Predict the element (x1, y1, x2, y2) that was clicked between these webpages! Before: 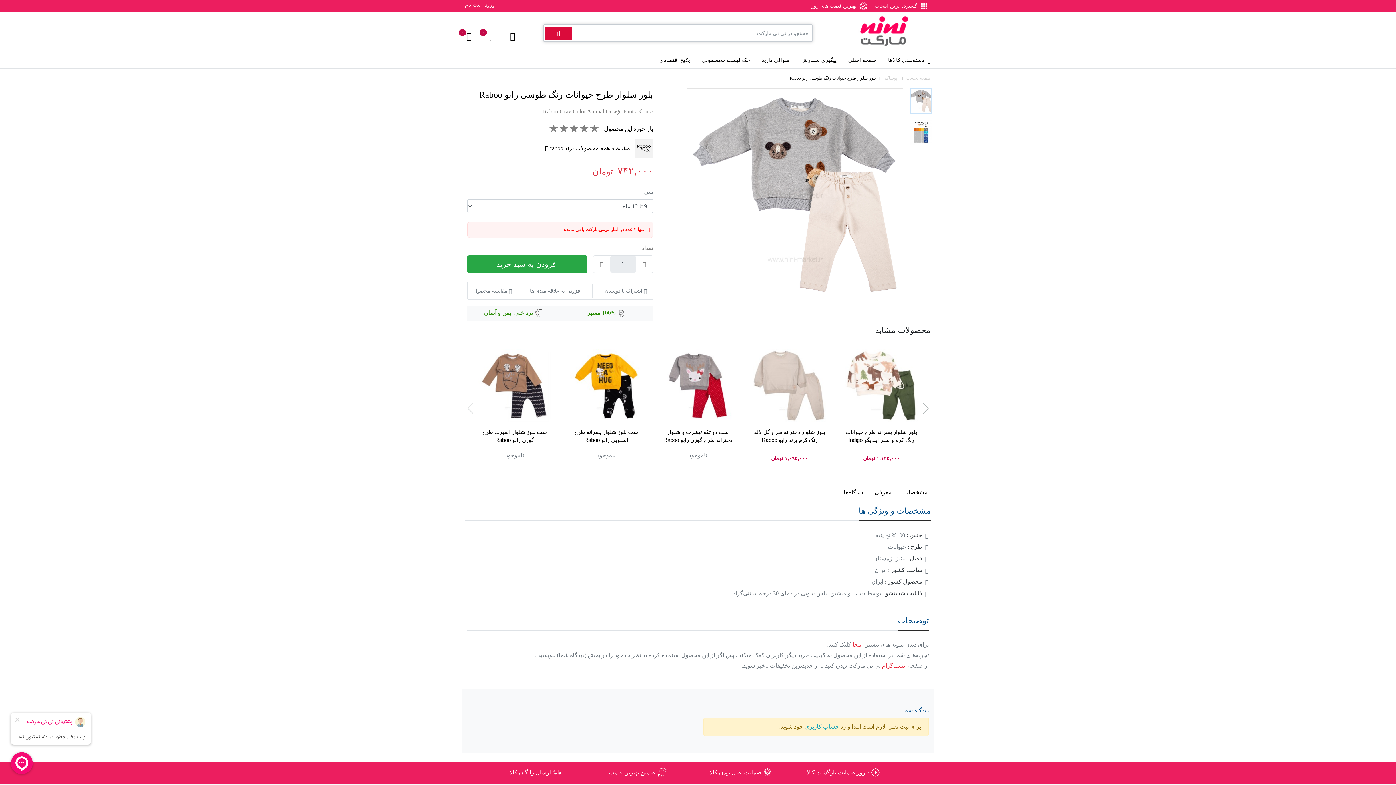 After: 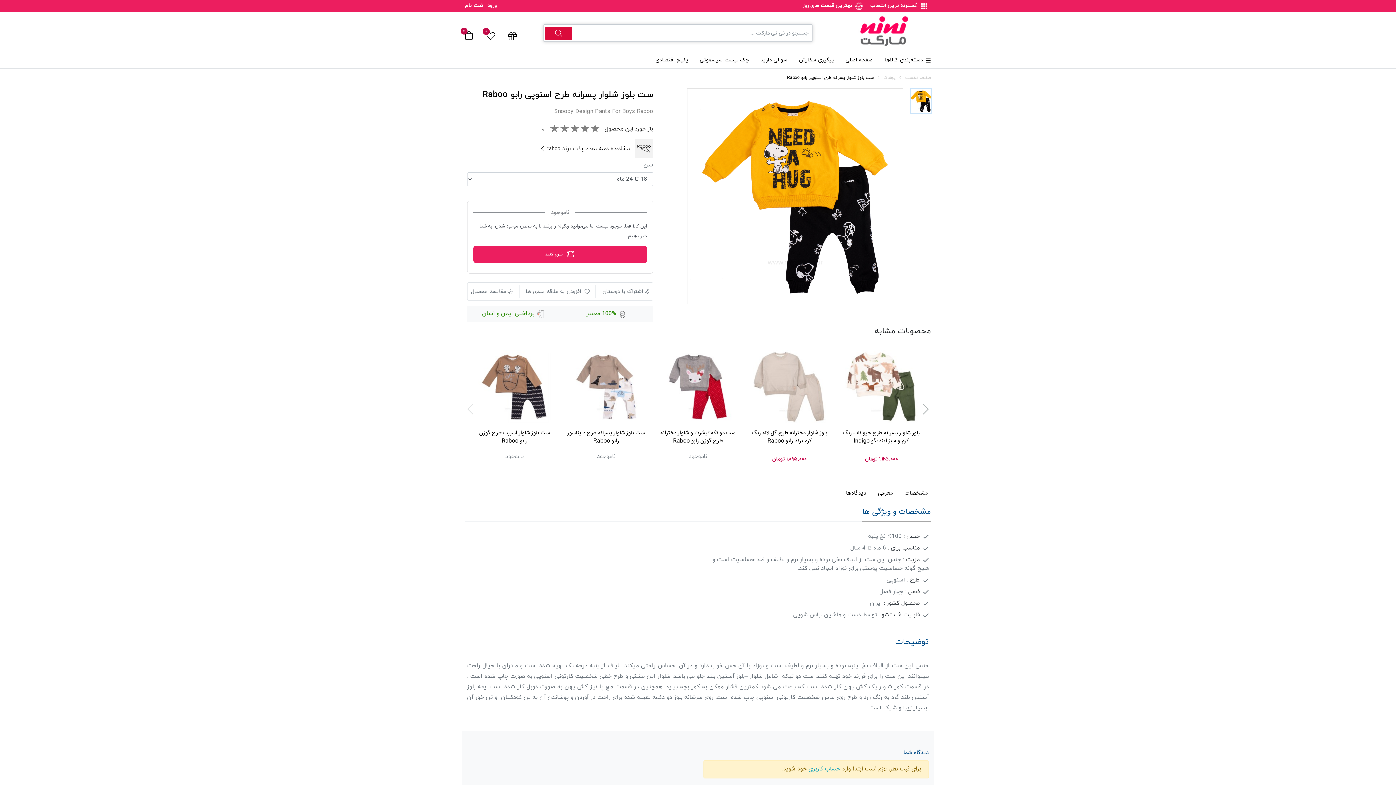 Action: bbox: (567, 349, 645, 422)